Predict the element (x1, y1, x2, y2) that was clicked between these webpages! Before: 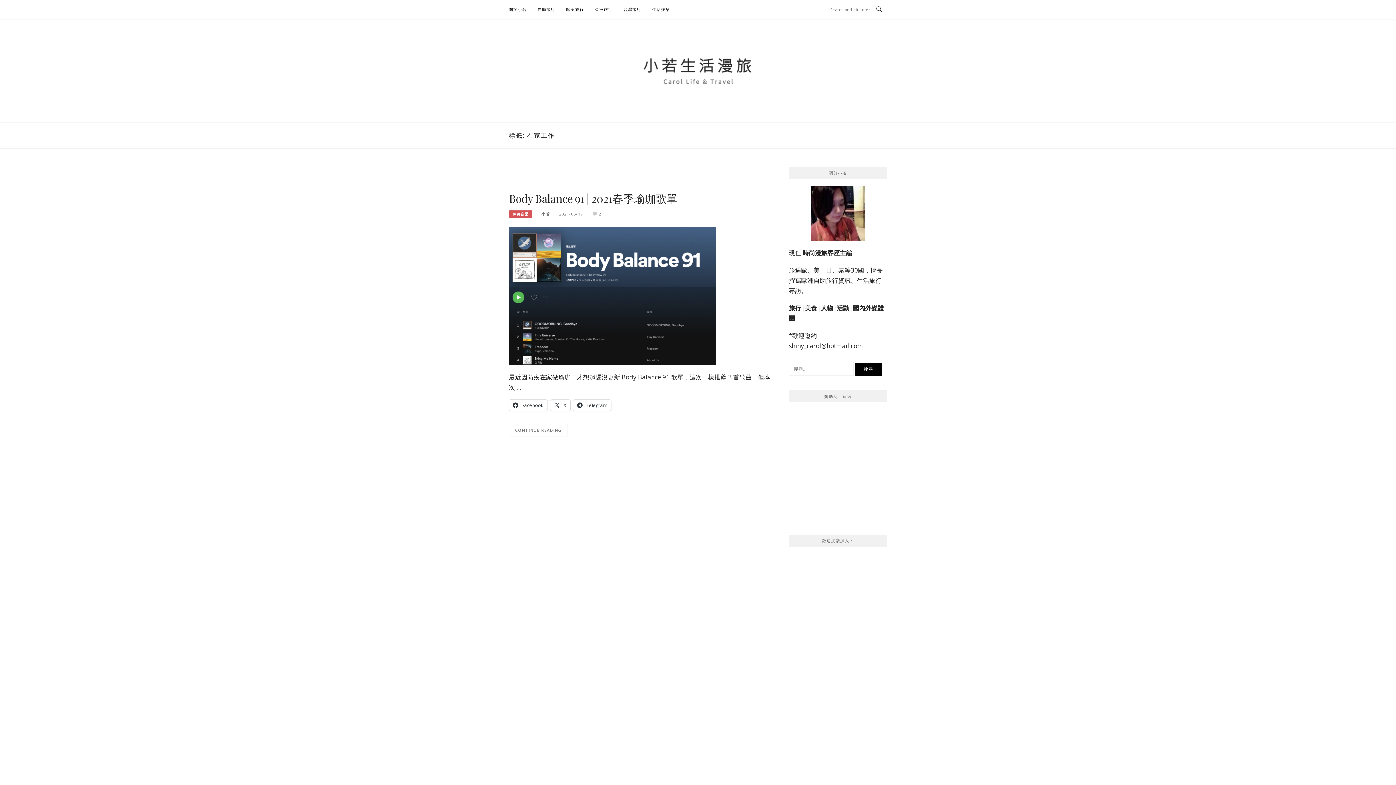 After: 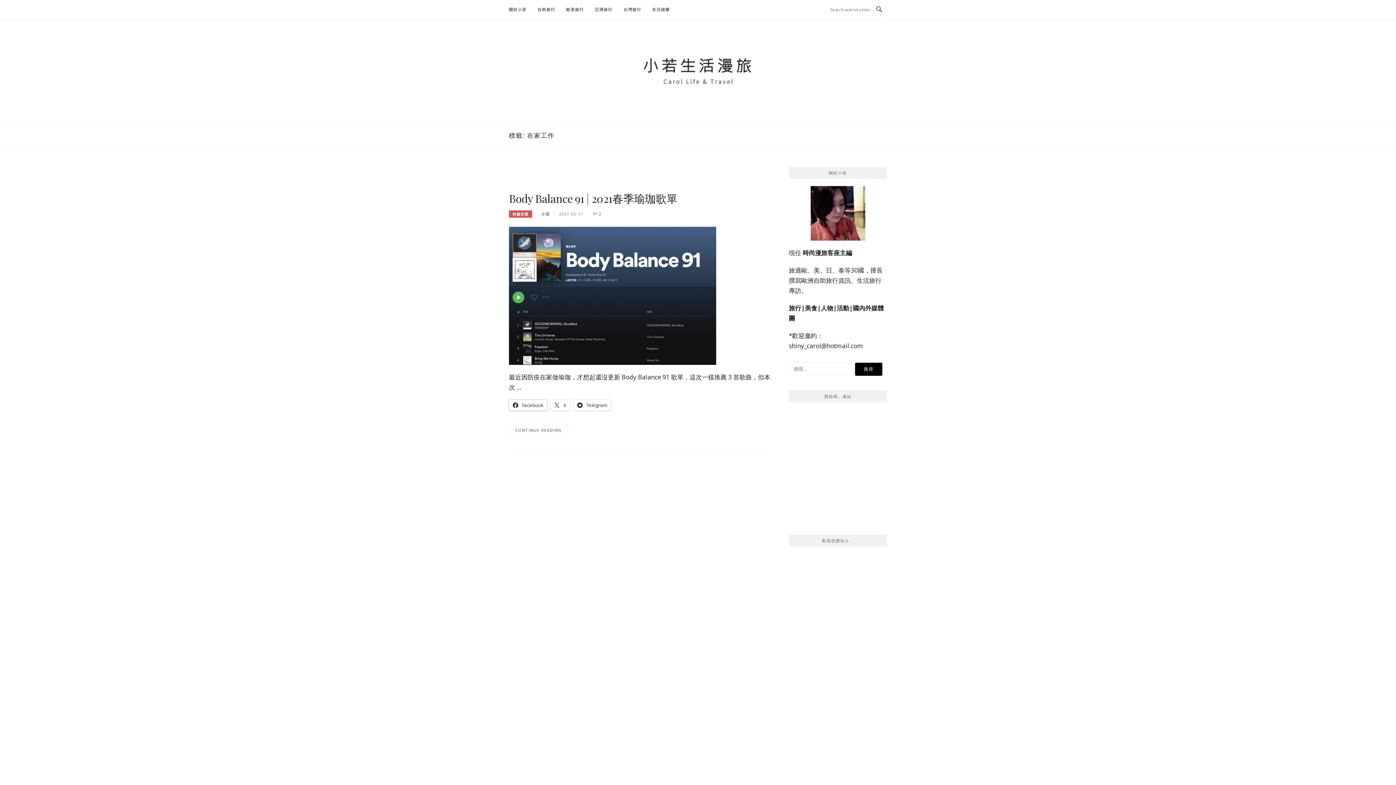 Action: bbox: (509, 399, 547, 410) label:  Facebook